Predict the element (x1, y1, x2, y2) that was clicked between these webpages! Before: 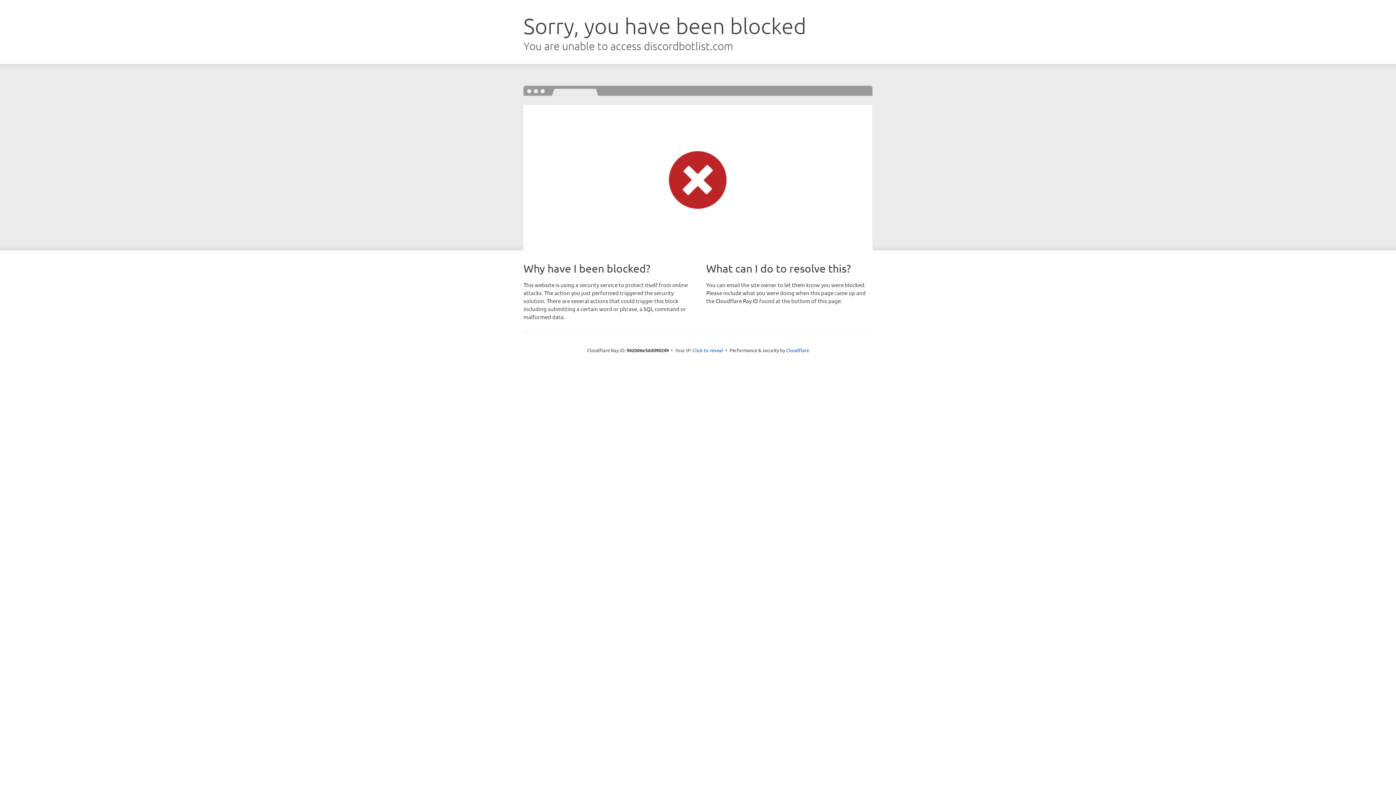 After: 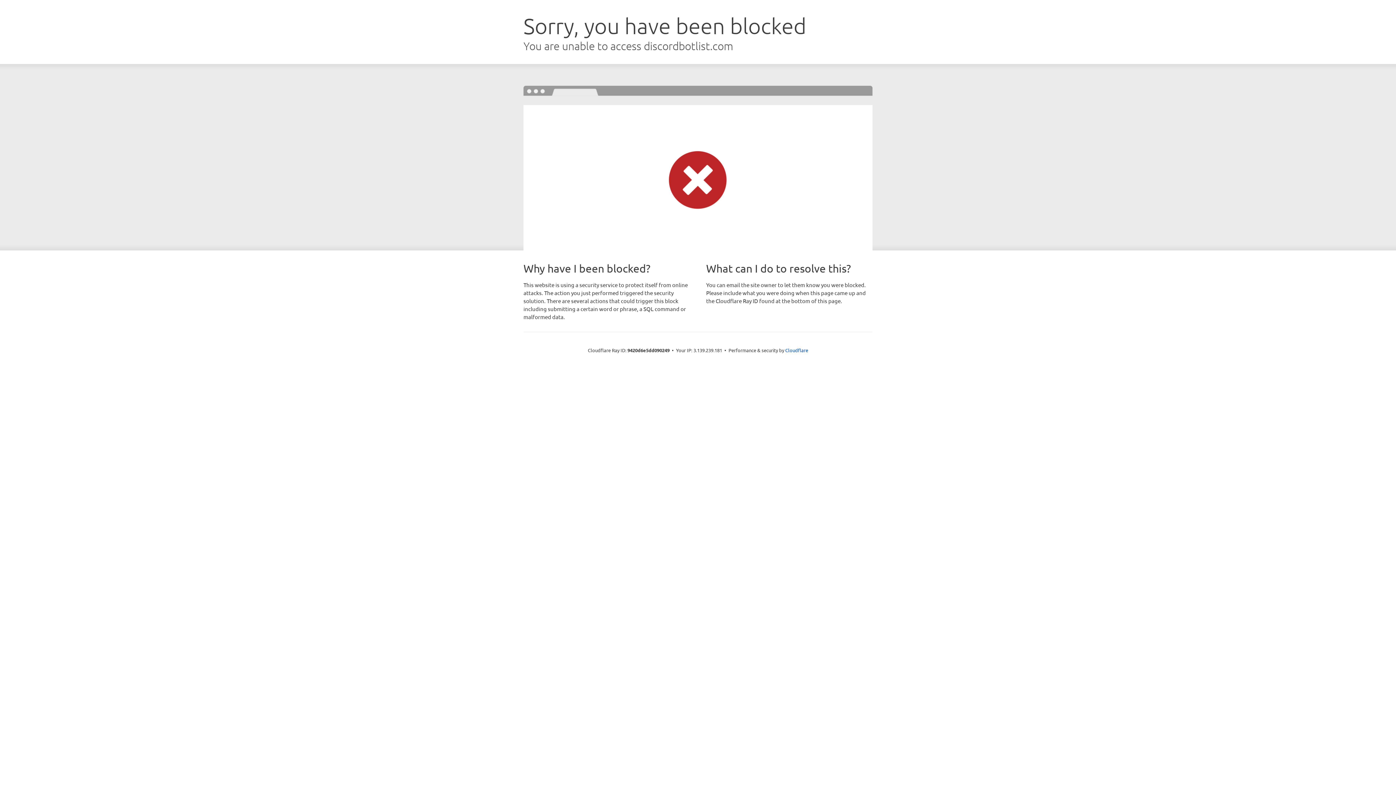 Action: label: Click to reveal bbox: (692, 346, 723, 353)